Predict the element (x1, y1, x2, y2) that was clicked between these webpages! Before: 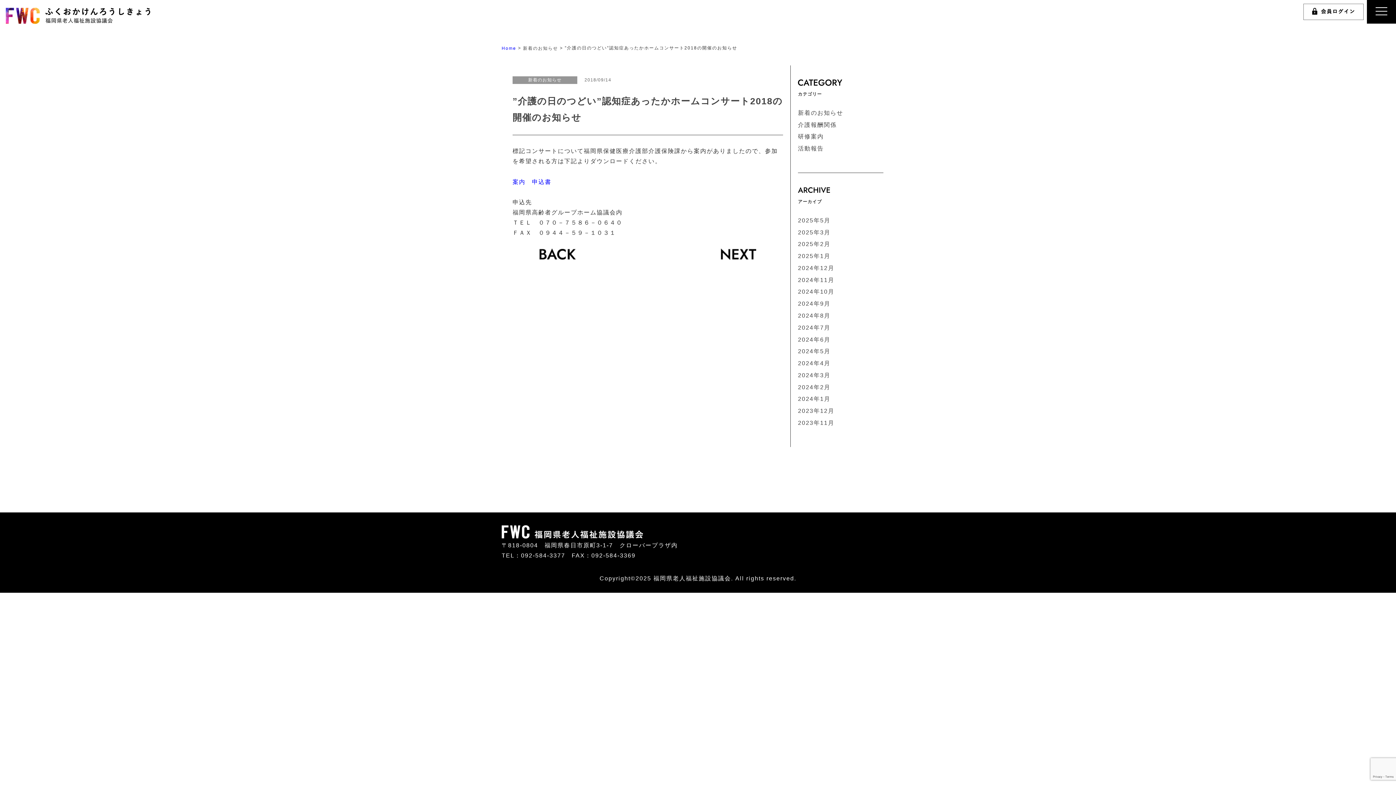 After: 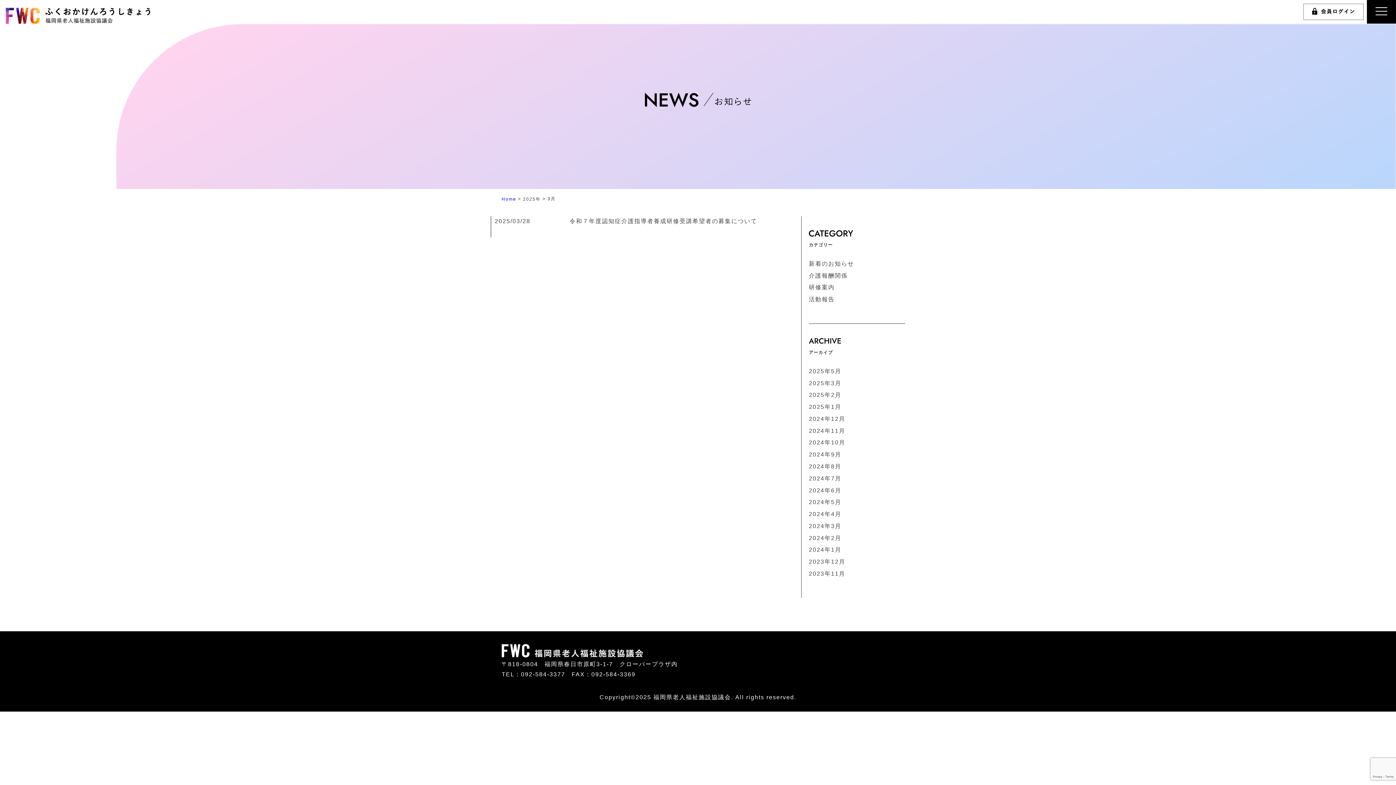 Action: bbox: (798, 229, 830, 235) label: 2025年3月